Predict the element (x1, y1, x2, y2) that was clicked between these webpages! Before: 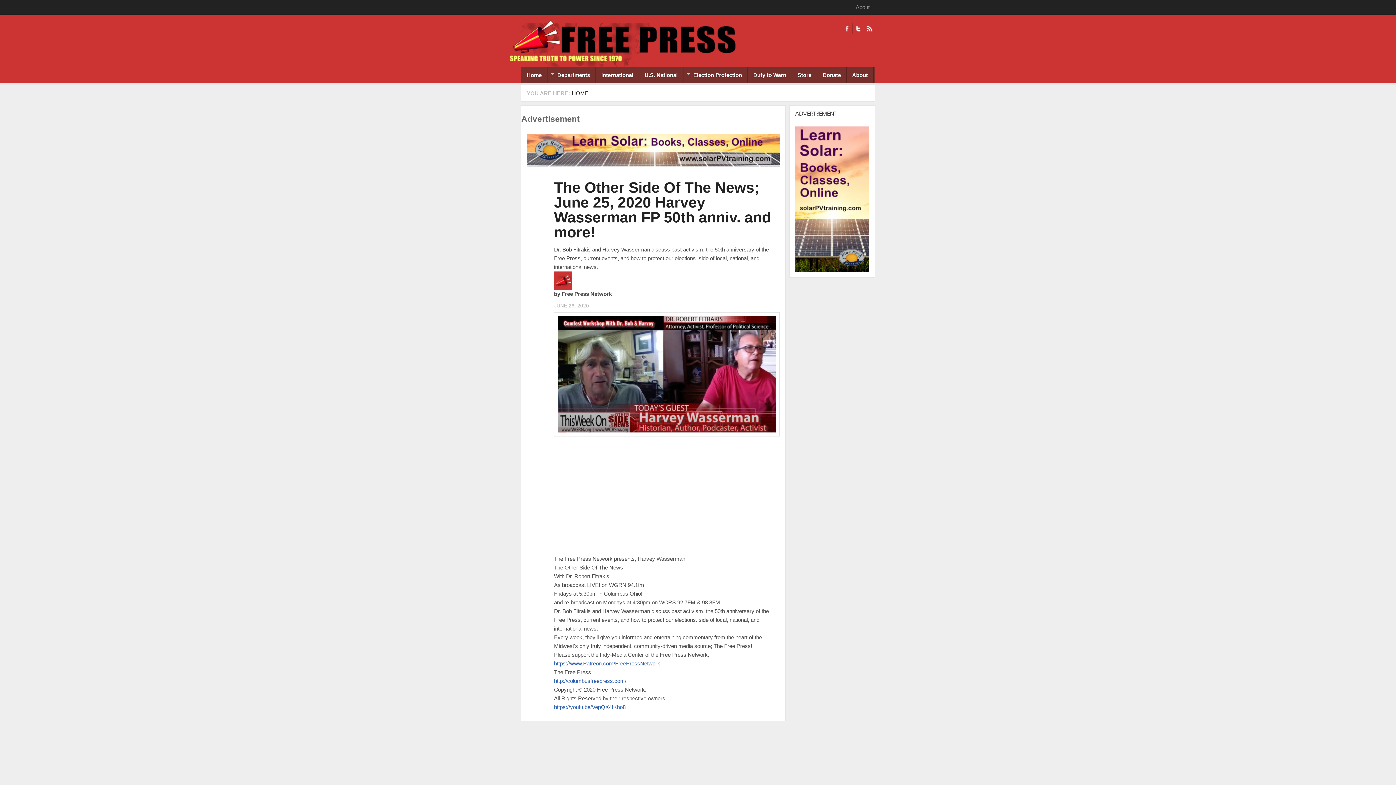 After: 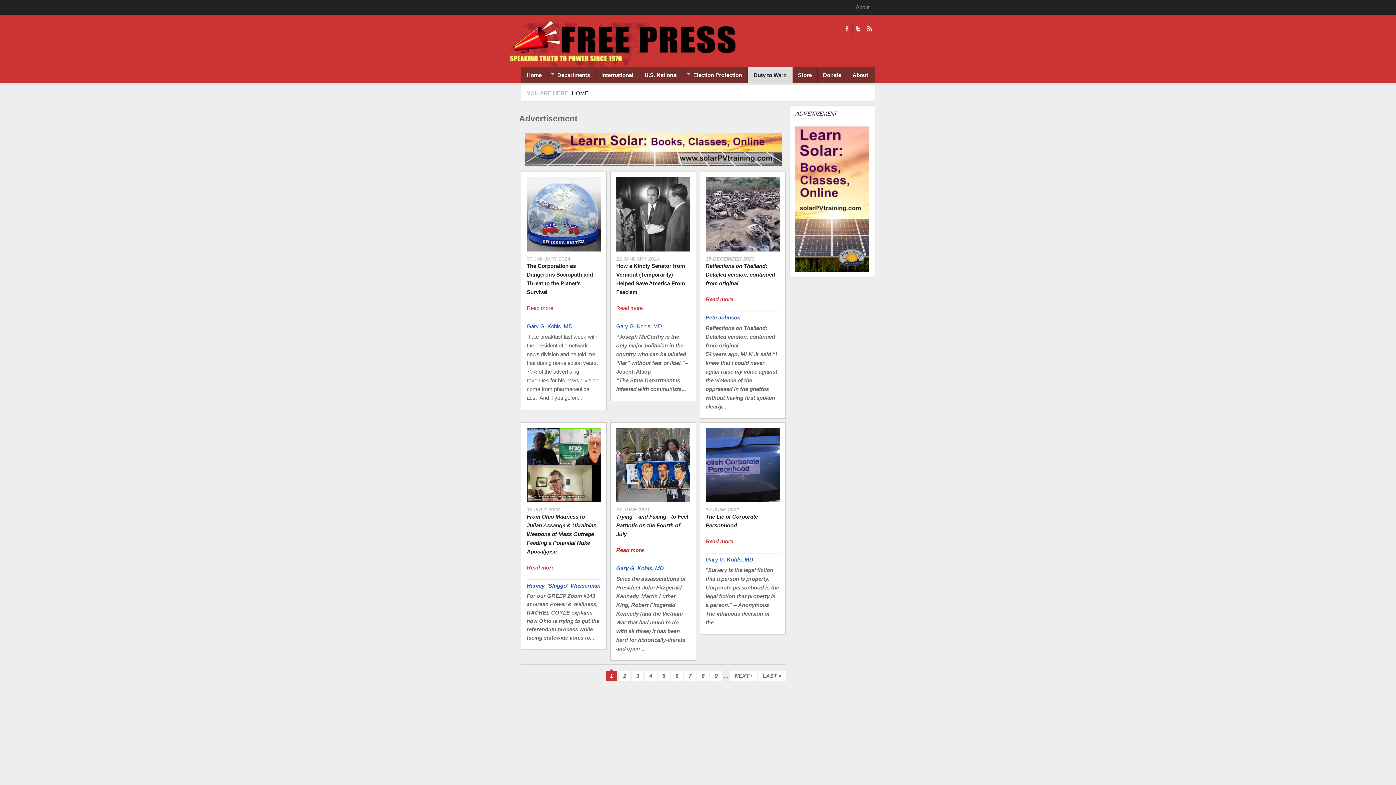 Action: label: Duty to Warn bbox: (748, 67, 792, 82)